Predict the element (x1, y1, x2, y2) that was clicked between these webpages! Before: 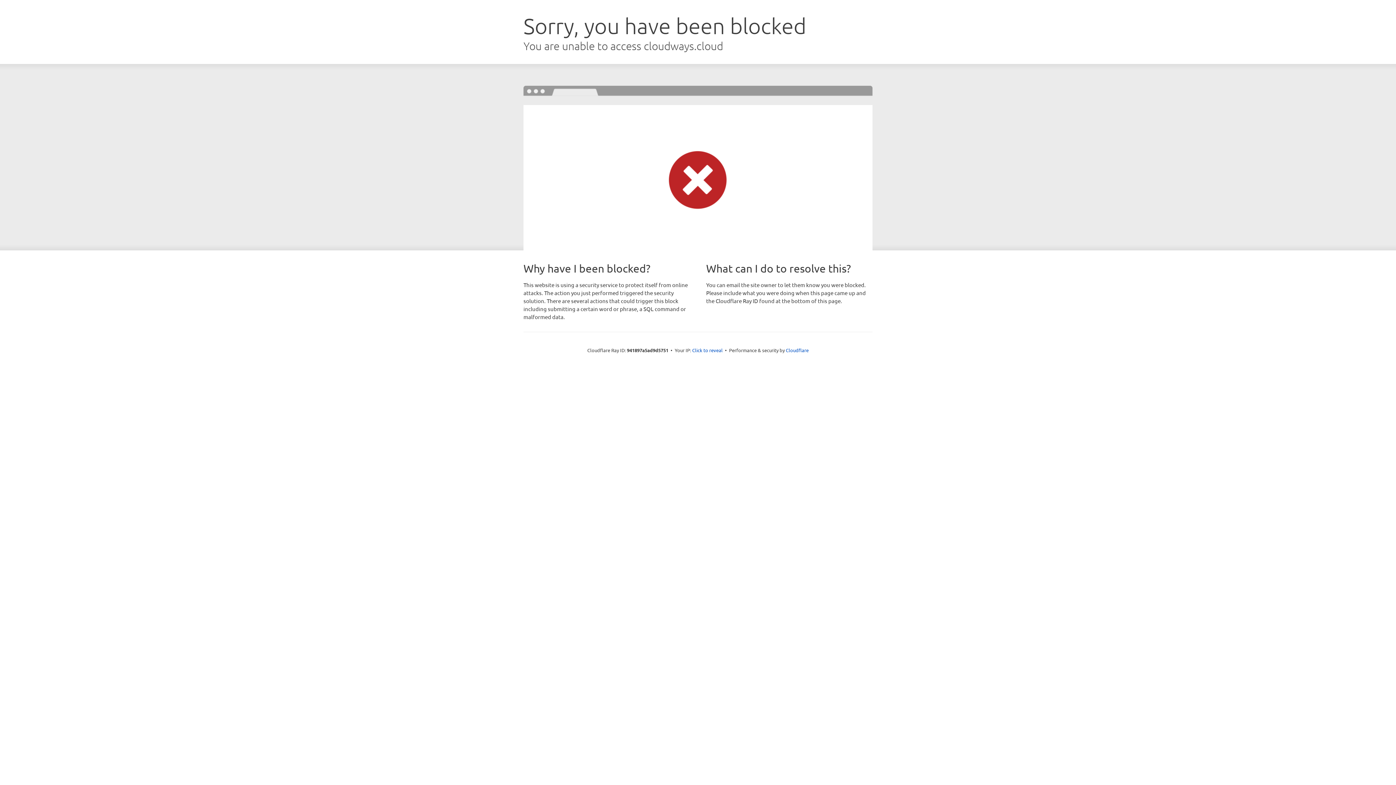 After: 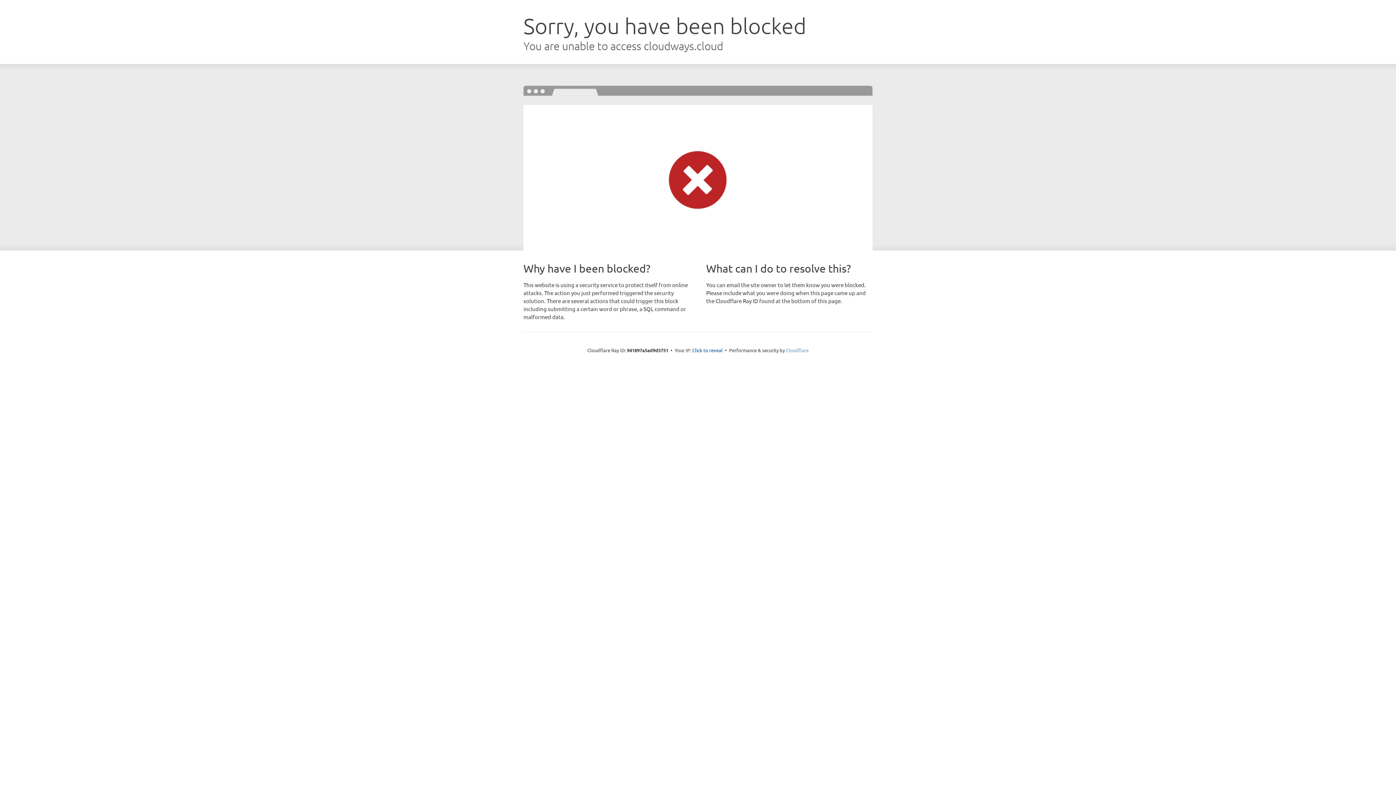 Action: bbox: (786, 347, 808, 353) label: Cloudflare